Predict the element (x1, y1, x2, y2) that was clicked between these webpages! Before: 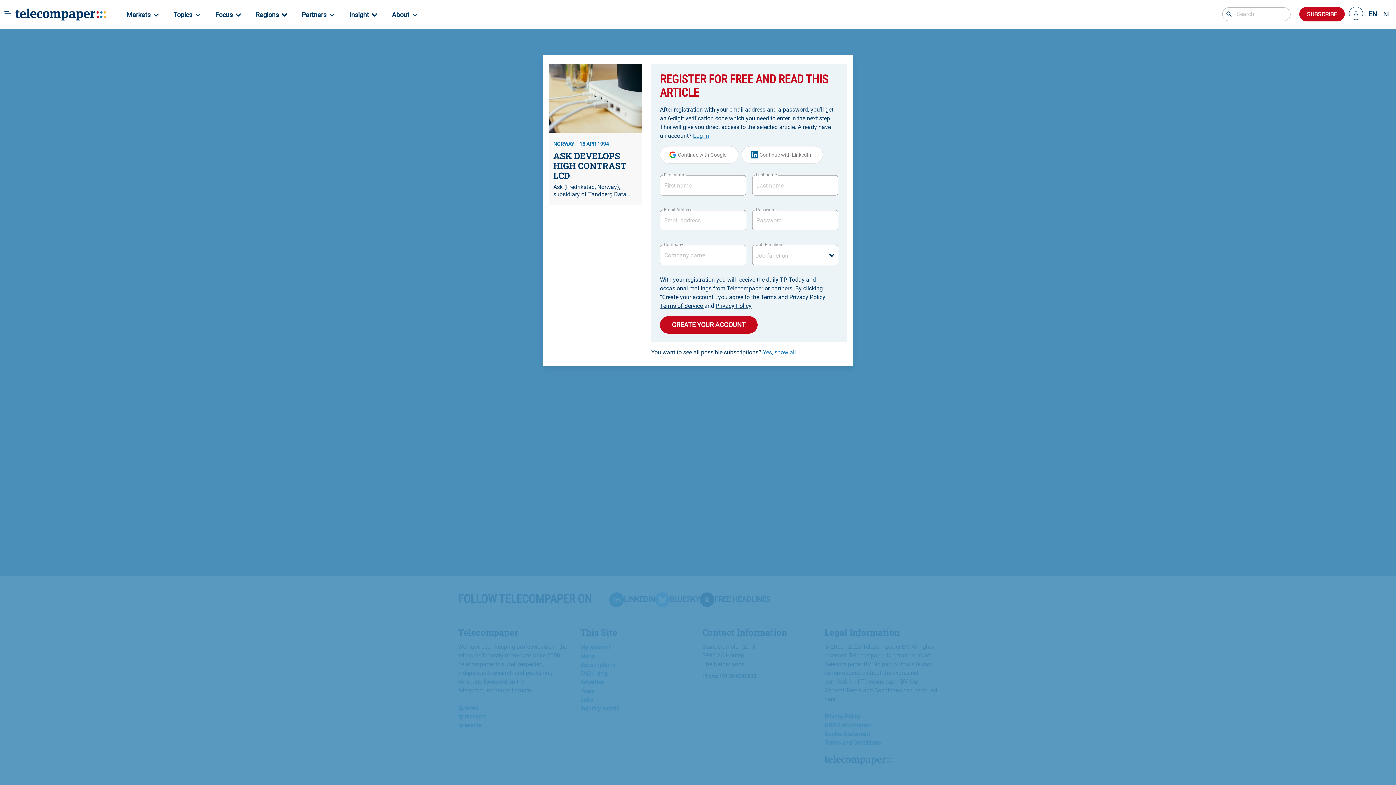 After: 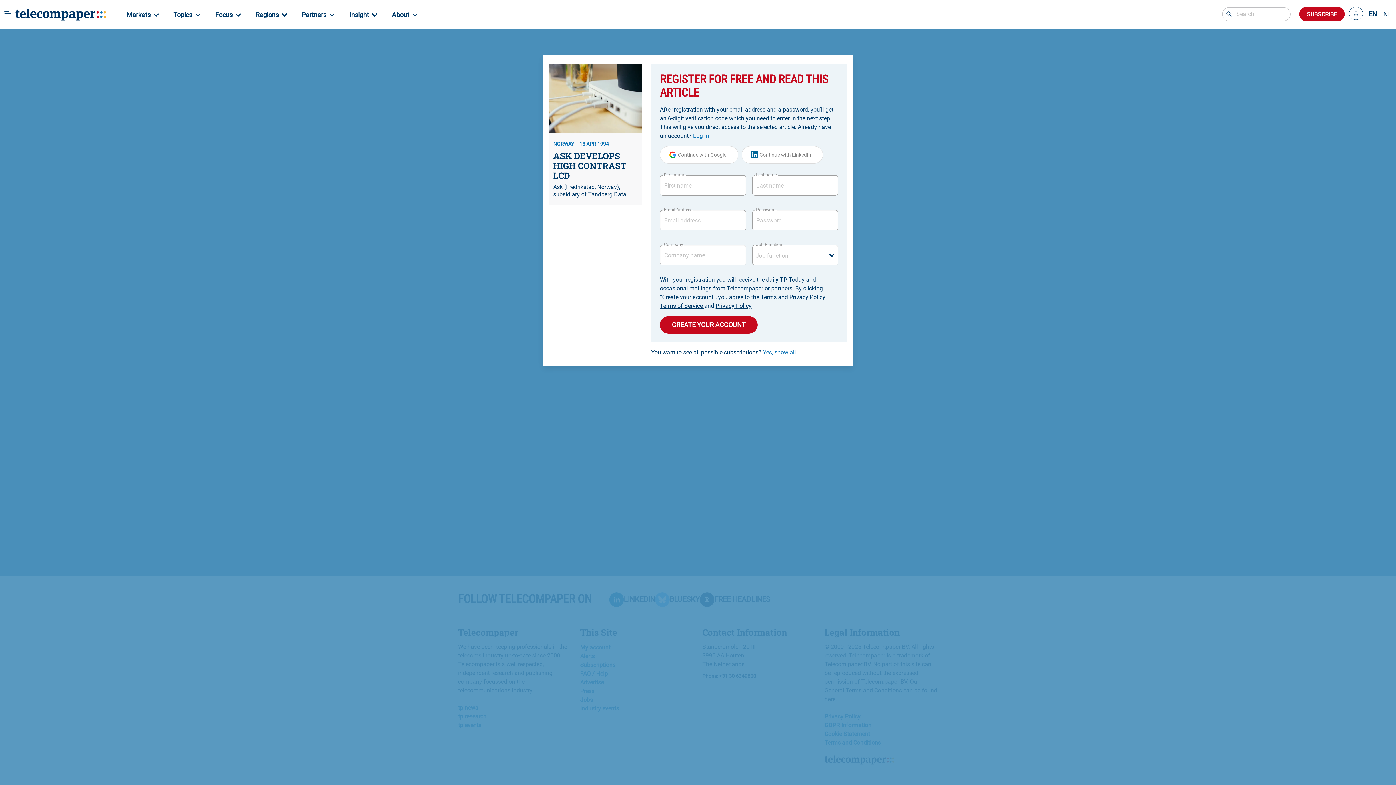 Action: label: Privacy Policy bbox: (715, 302, 751, 309)